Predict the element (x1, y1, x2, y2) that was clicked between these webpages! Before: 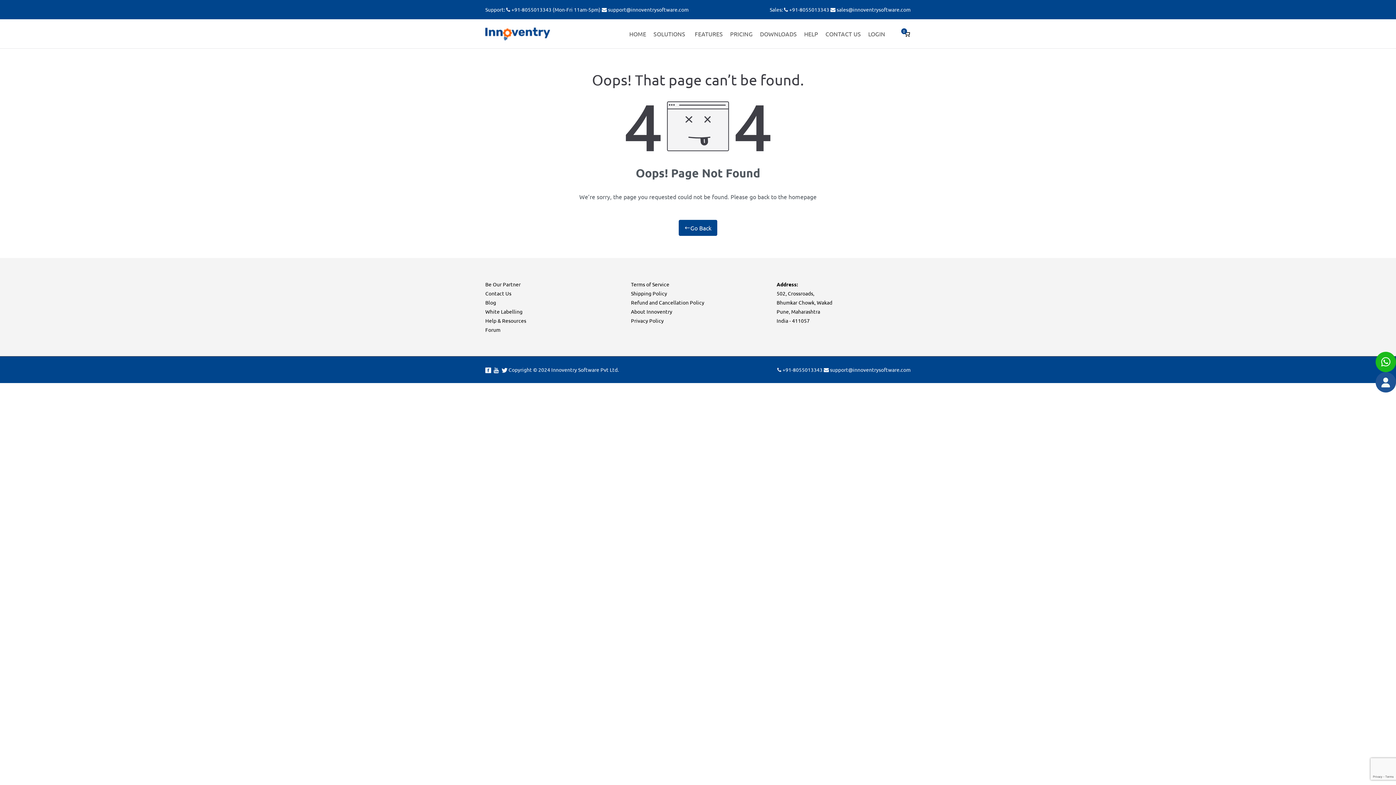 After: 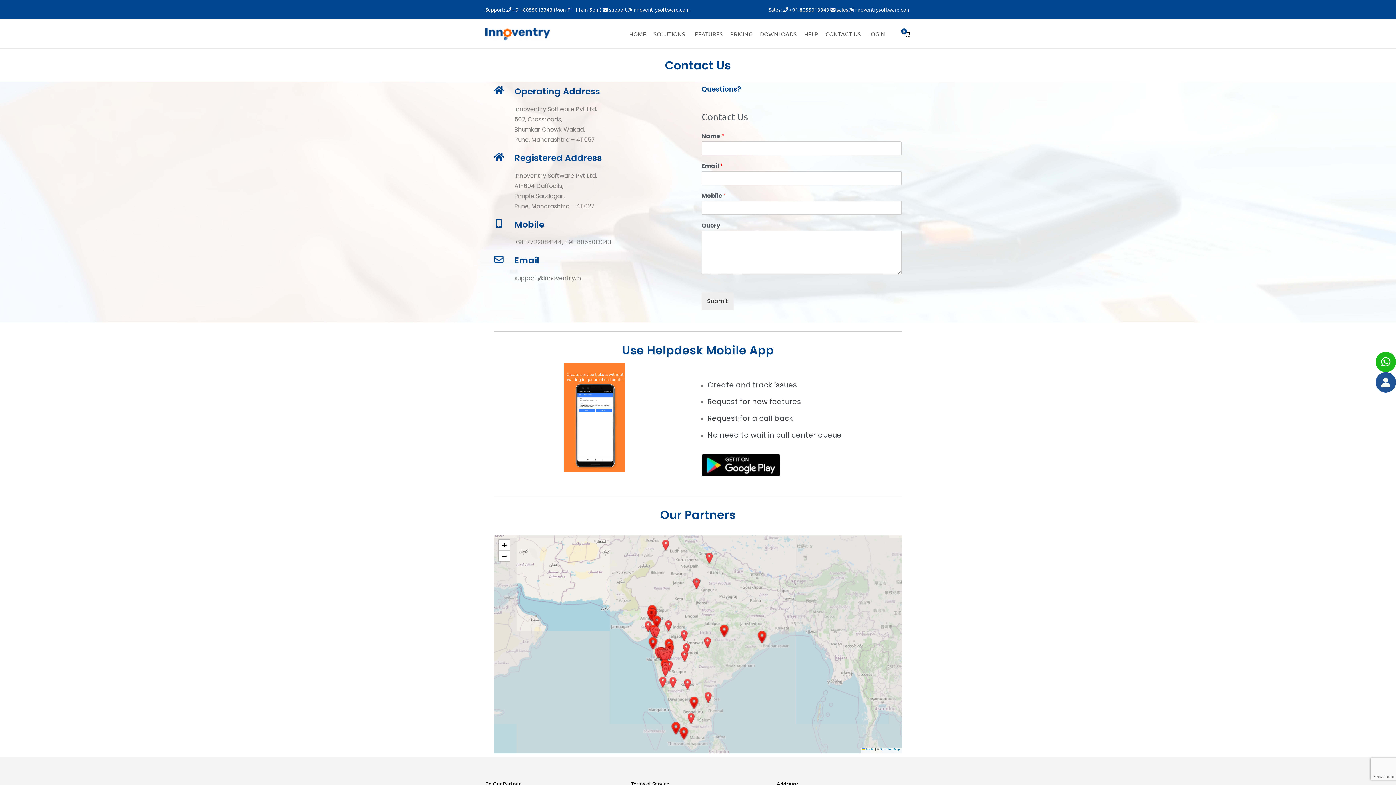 Action: label: CONTACT US bbox: (822, 26, 864, 41)